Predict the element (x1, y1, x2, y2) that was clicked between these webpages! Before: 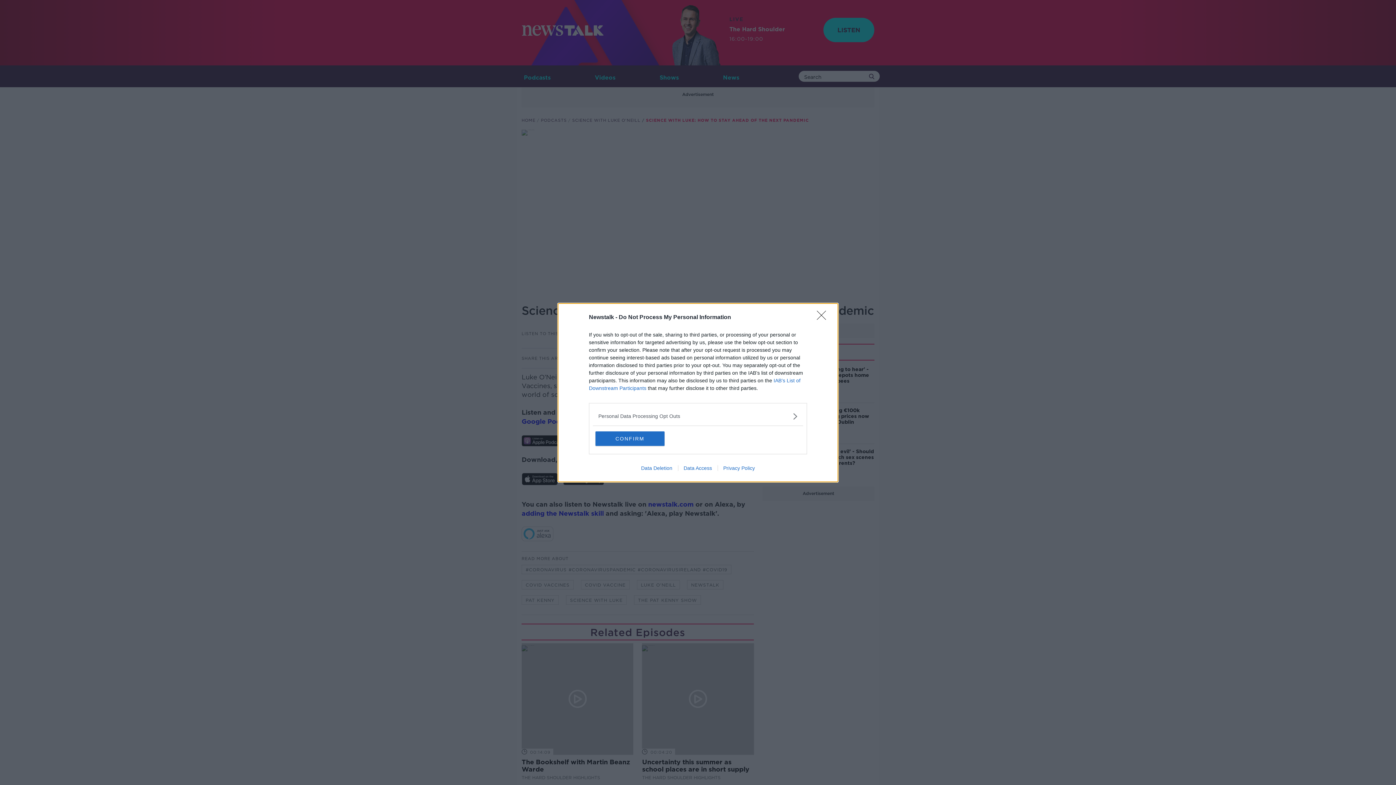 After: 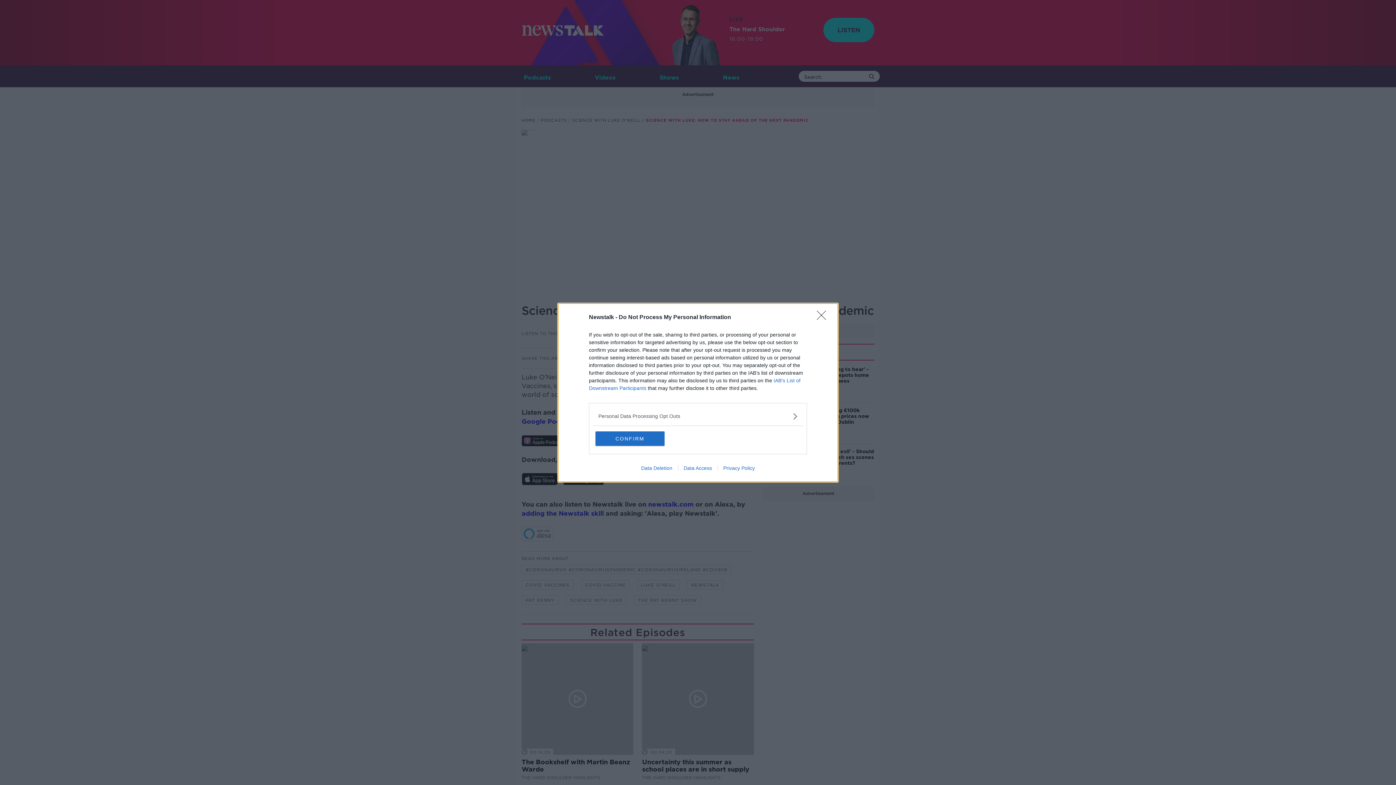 Action: label: Data Deletion bbox: (635, 465, 678, 471)